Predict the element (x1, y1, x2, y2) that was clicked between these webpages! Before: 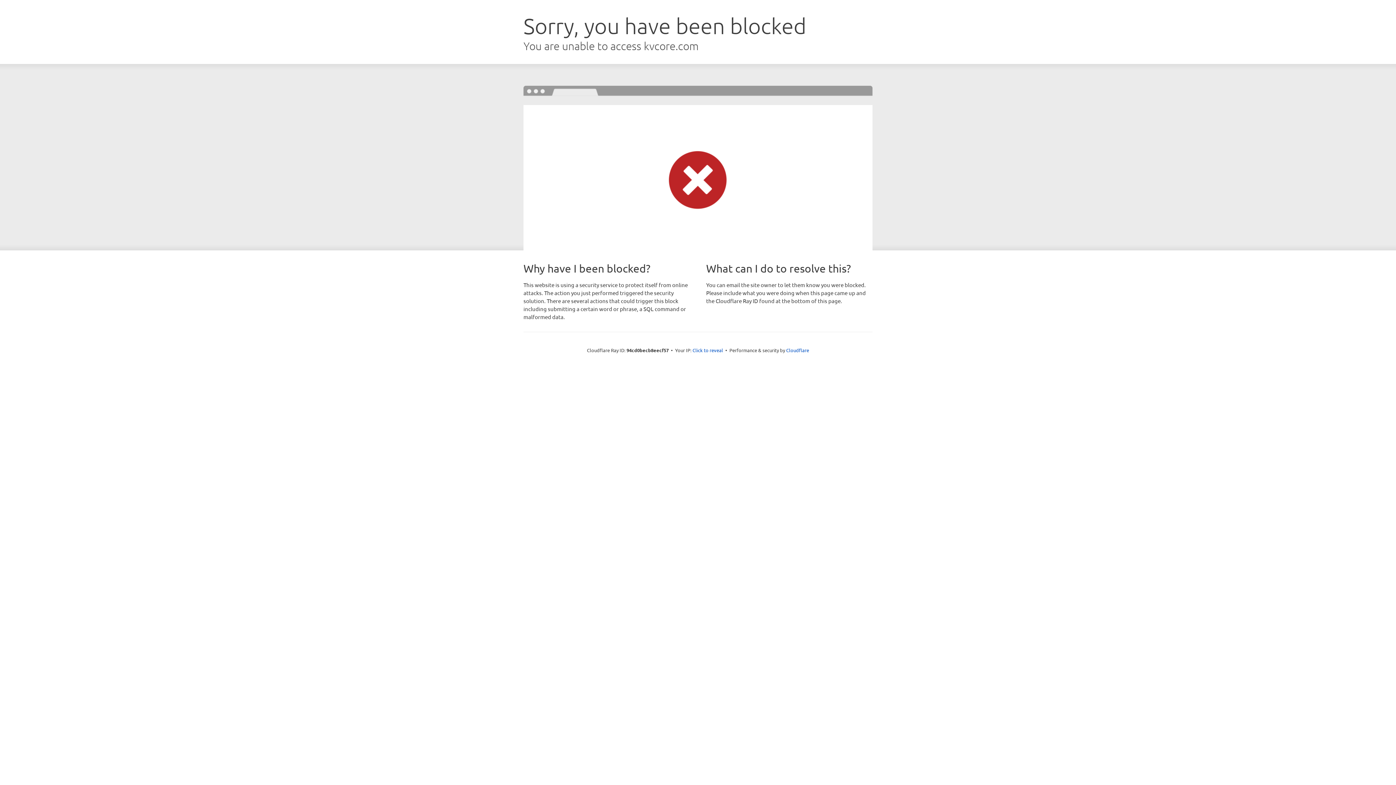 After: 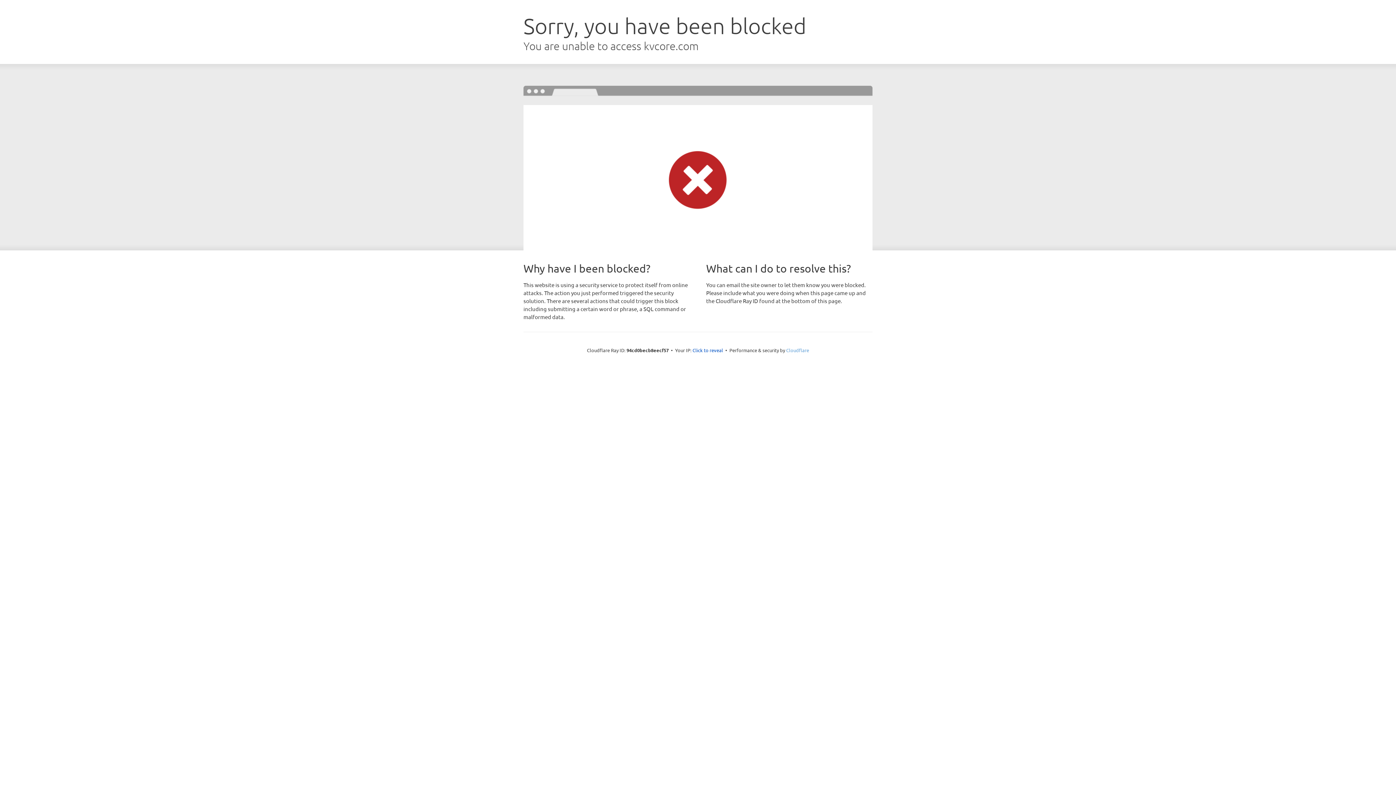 Action: bbox: (786, 347, 809, 353) label: Cloudflare